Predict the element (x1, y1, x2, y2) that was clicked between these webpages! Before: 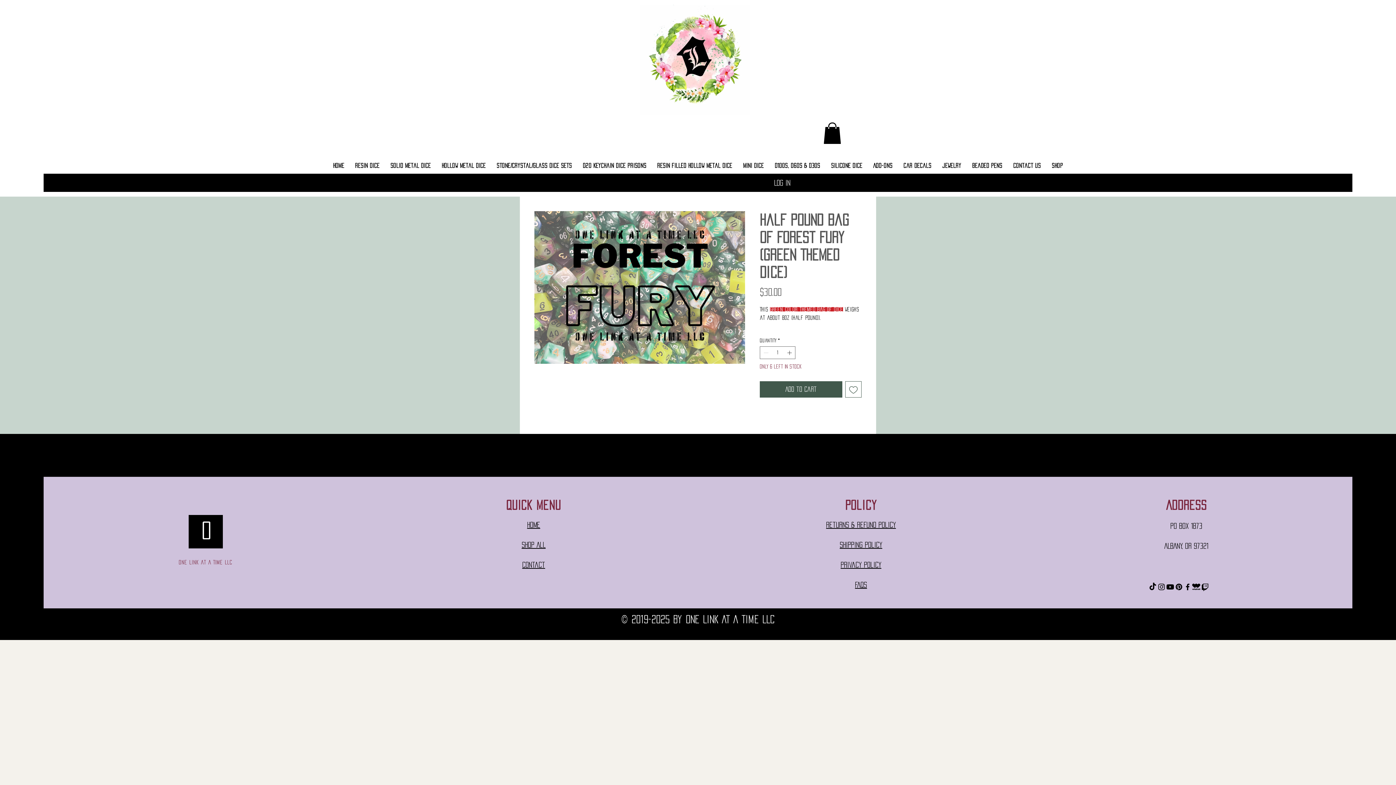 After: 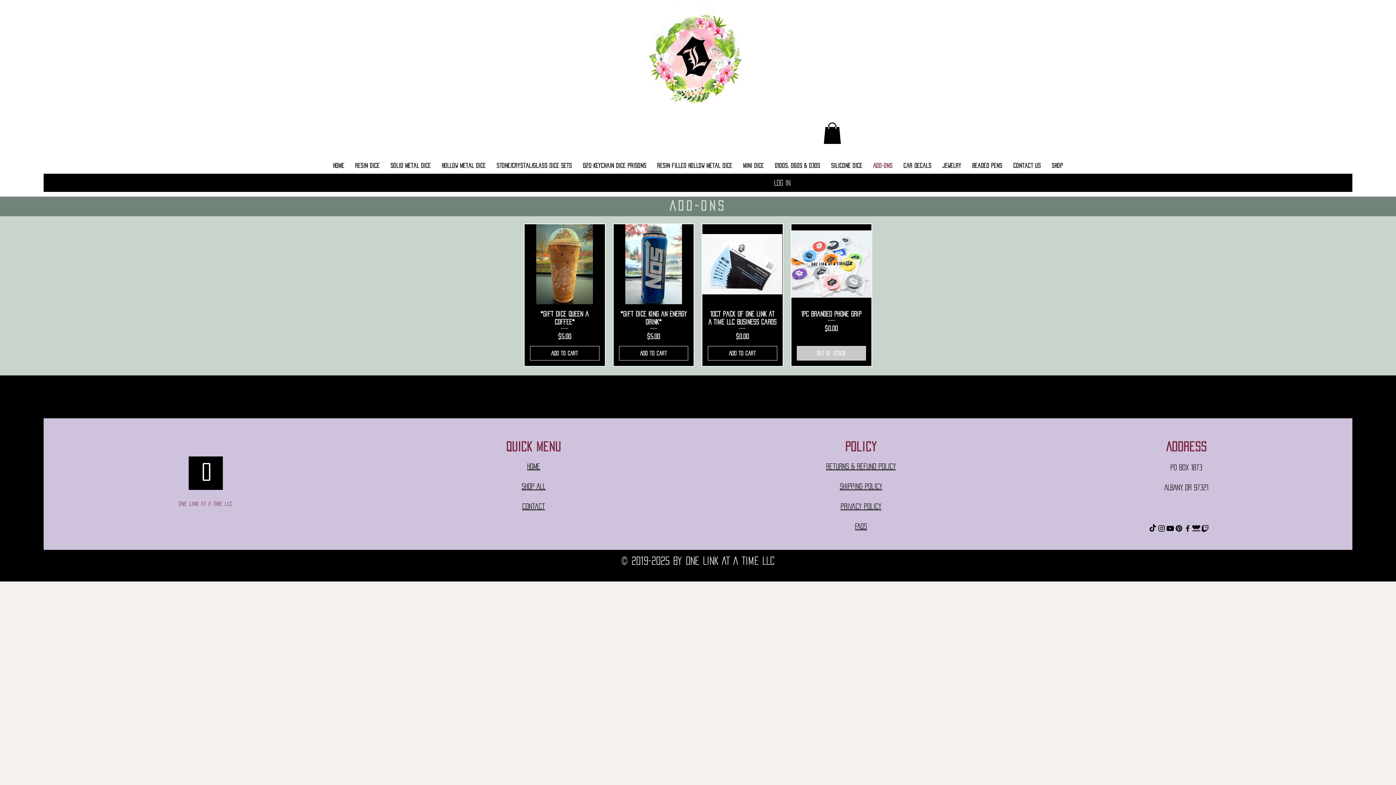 Action: label: Add-Ons bbox: (868, 159, 898, 171)